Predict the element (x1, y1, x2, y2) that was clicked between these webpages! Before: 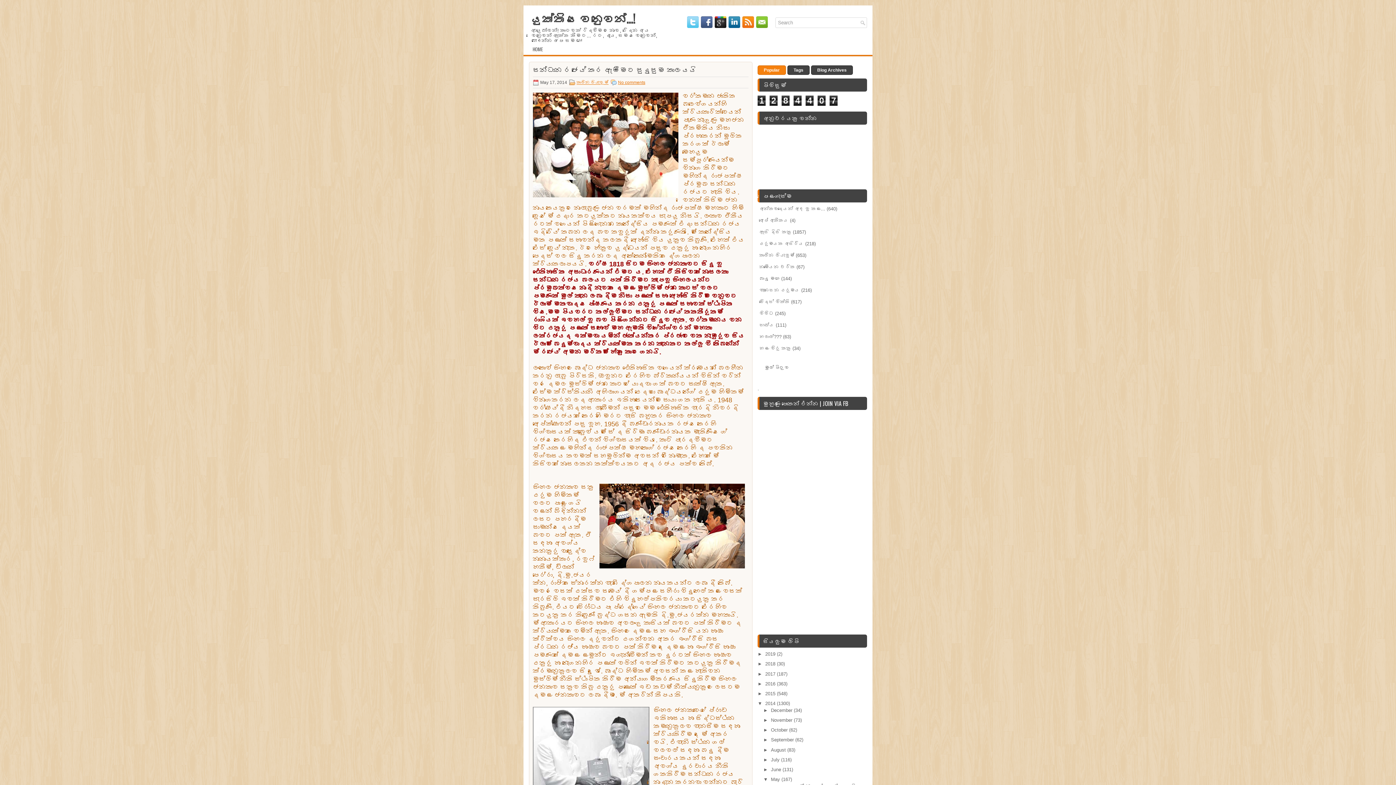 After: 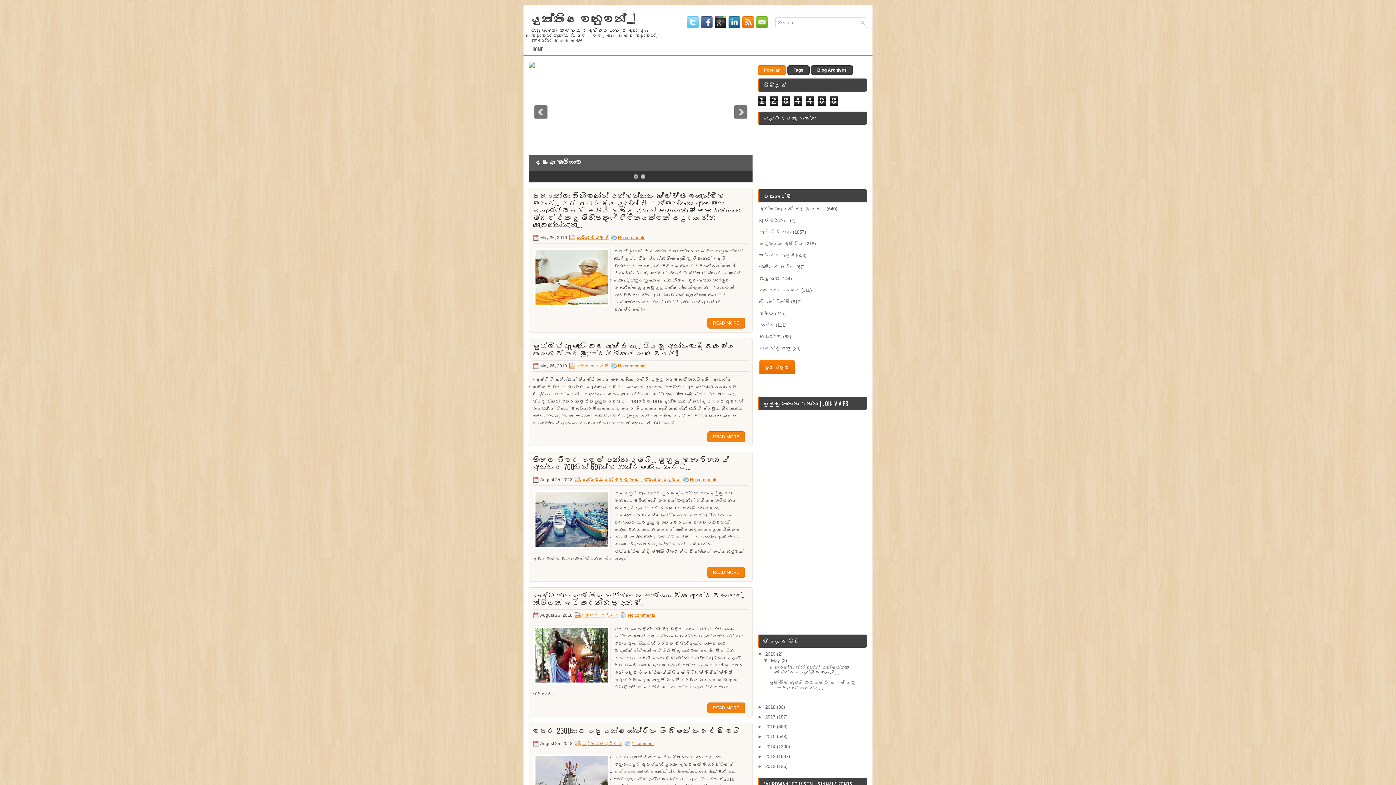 Action: bbox: (530, 9, 635, 26) label: යුක්තිය වෙනුවෙන්...!